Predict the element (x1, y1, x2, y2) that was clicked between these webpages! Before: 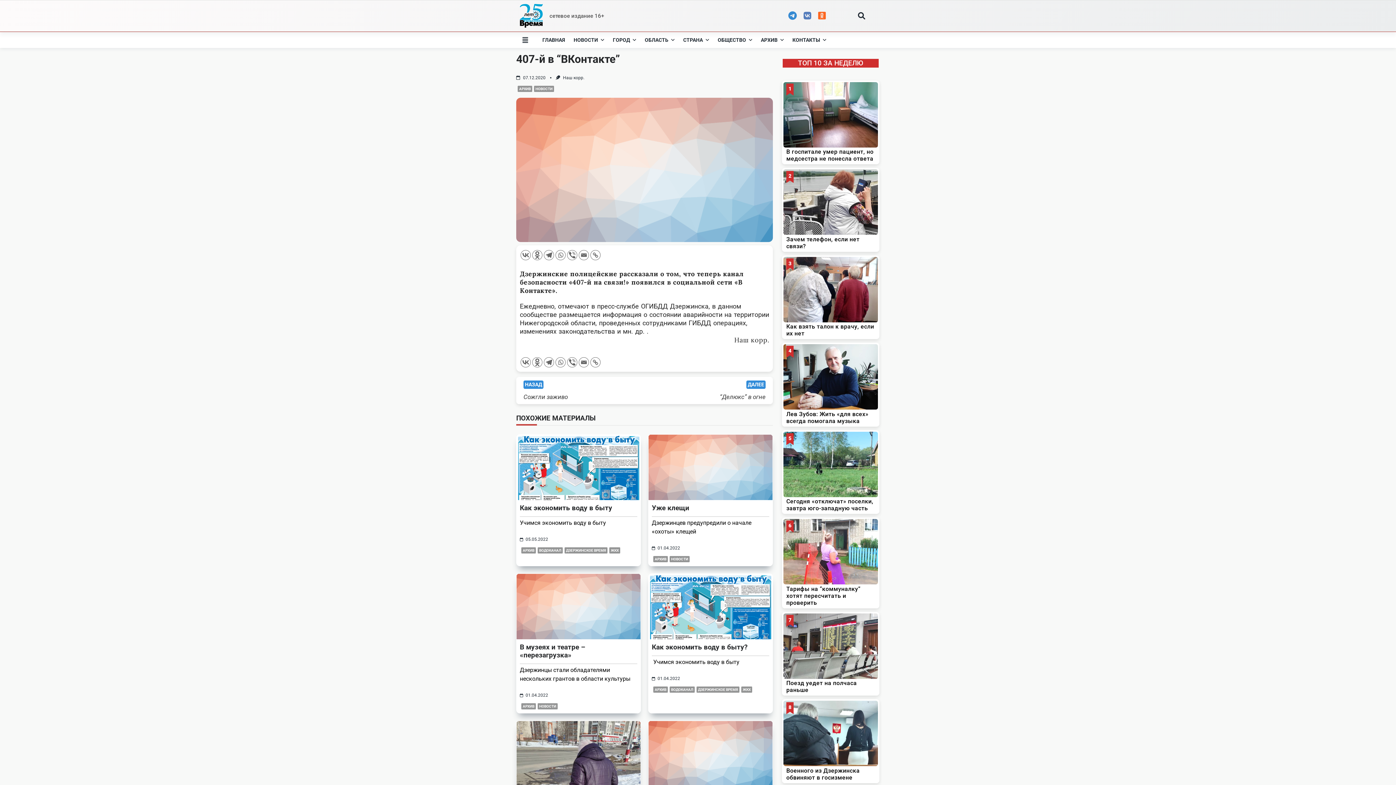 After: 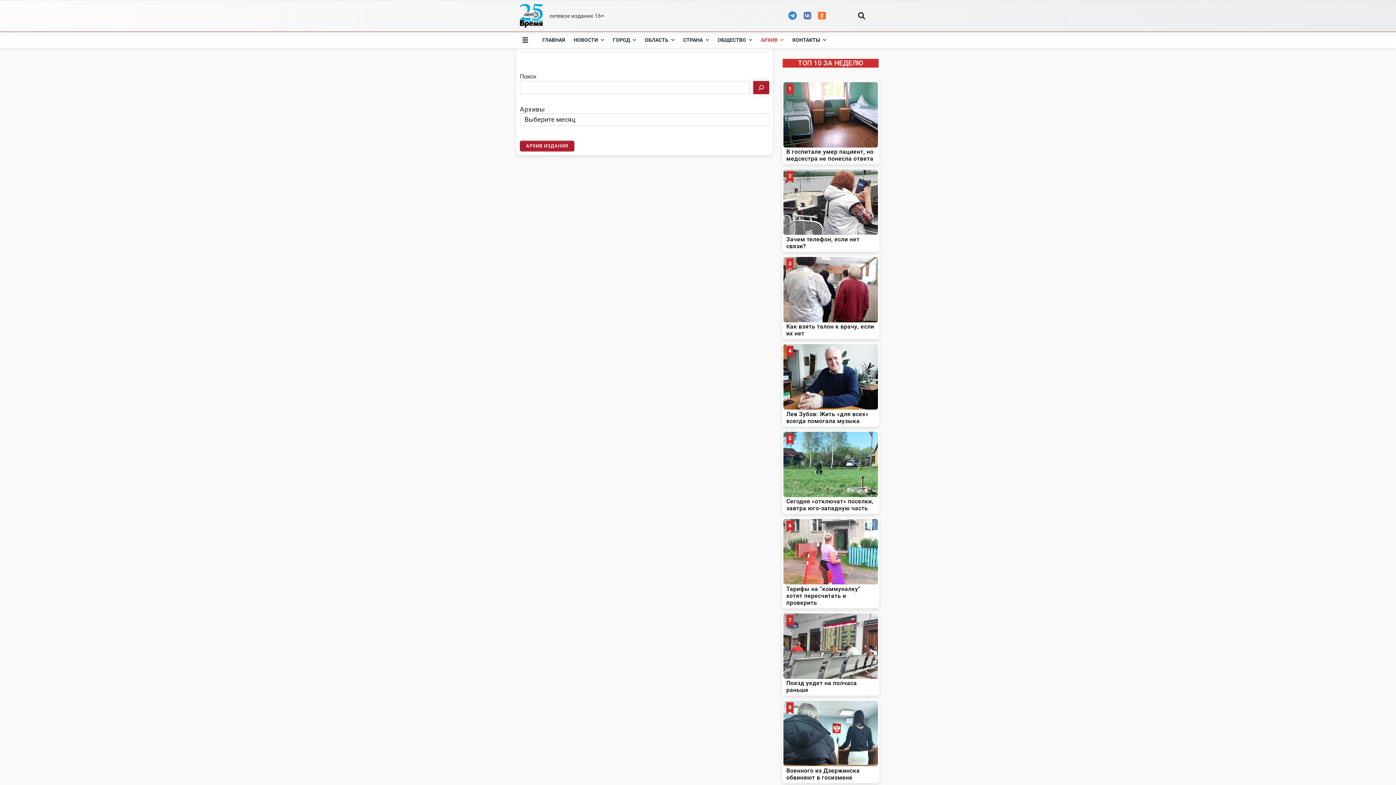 Action: bbox: (758, 35, 786, 44) label: АРХИВ